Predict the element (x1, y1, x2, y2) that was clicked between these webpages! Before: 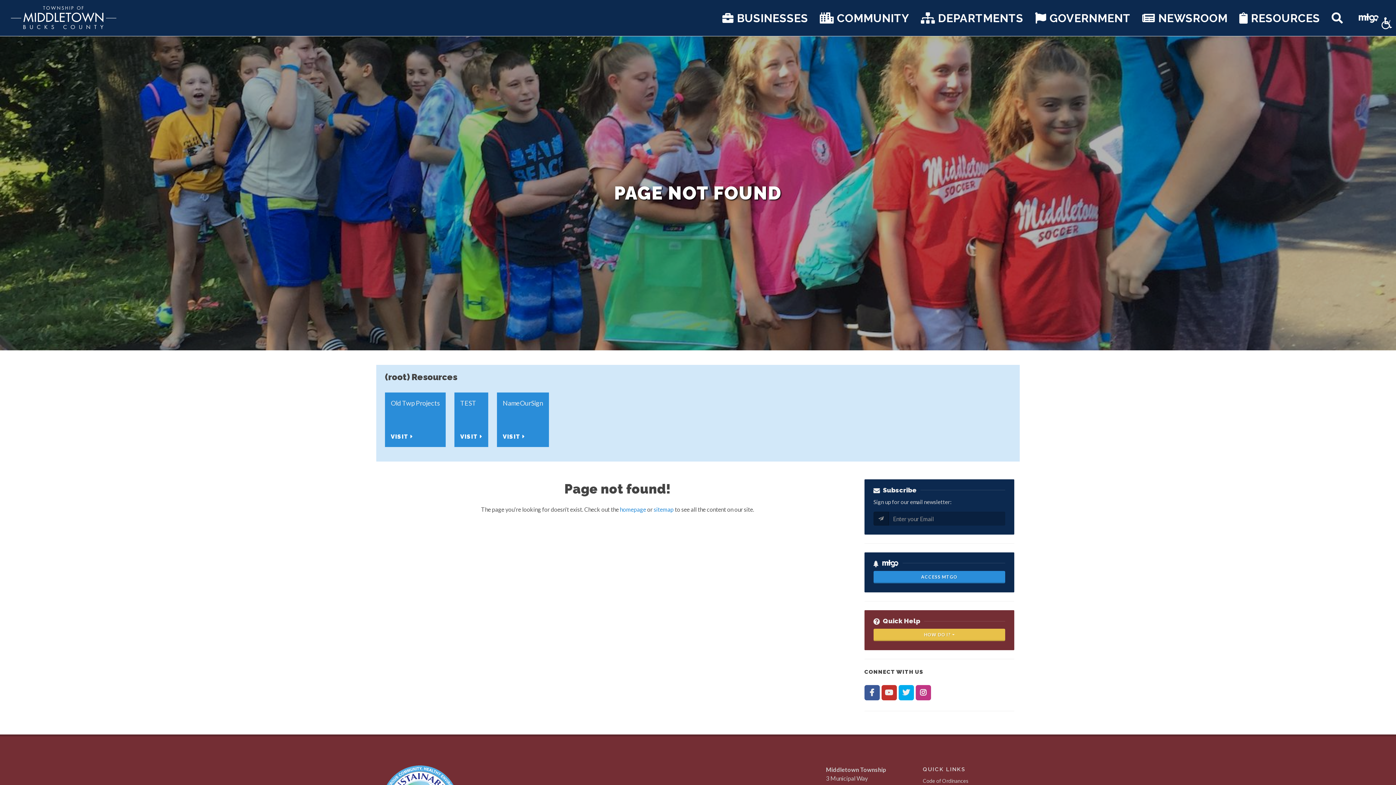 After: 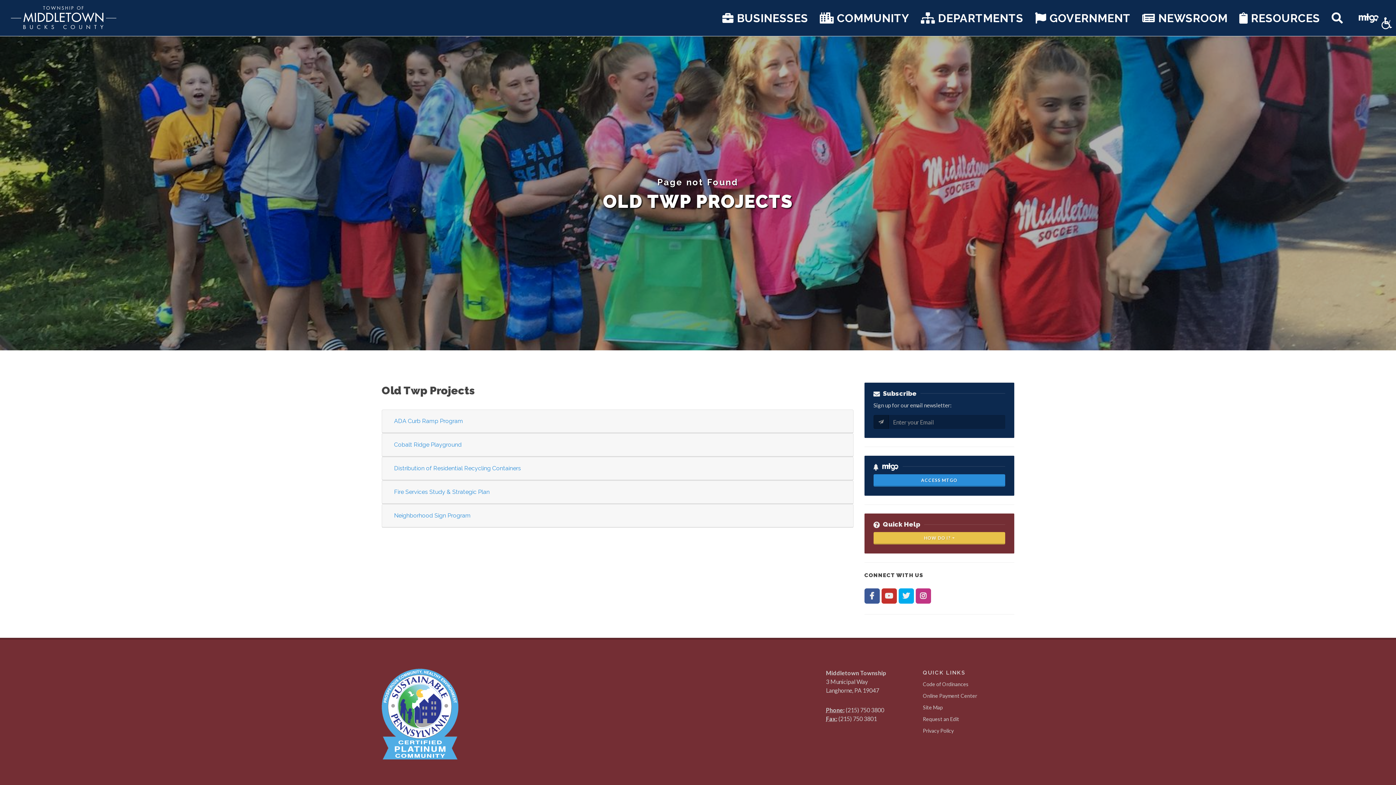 Action: bbox: (390, 432, 440, 441) label: VISIT 